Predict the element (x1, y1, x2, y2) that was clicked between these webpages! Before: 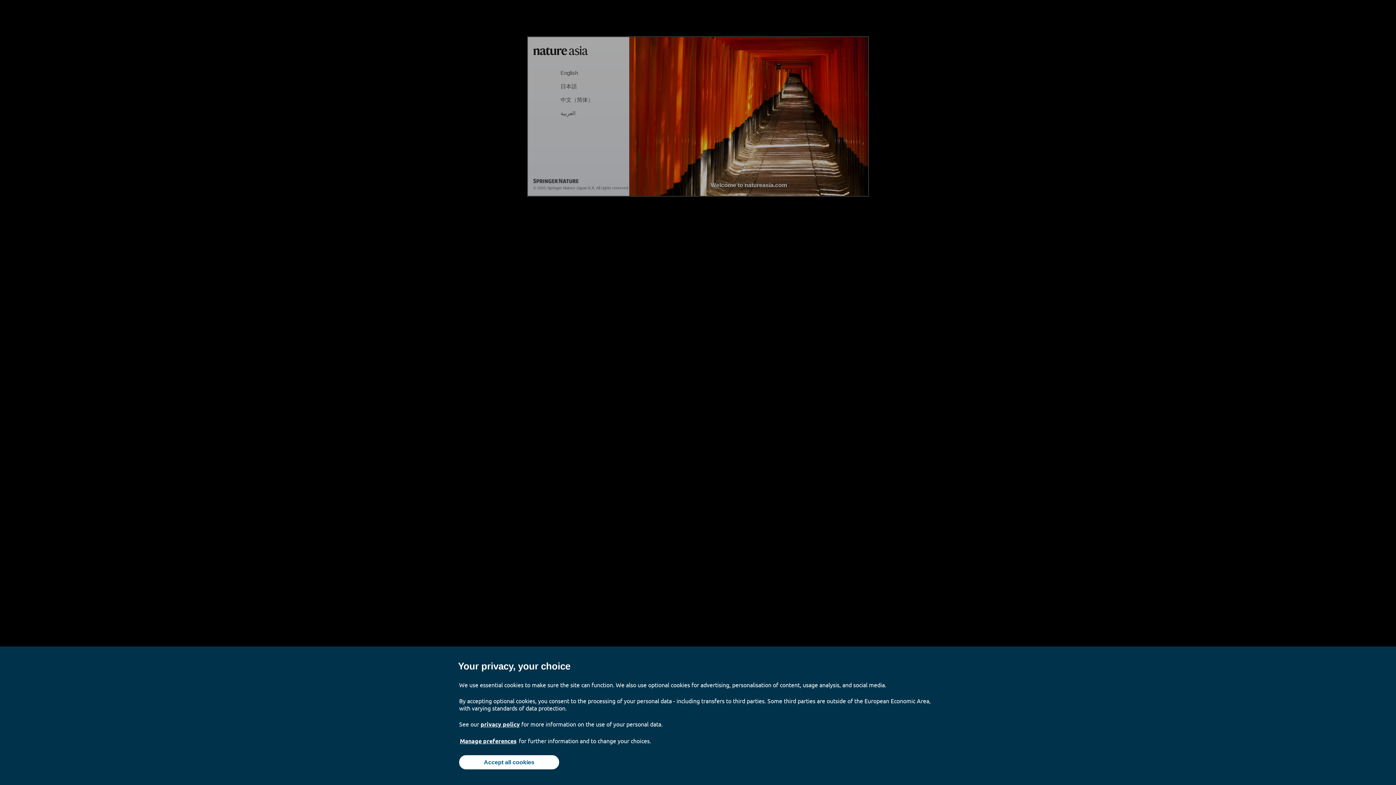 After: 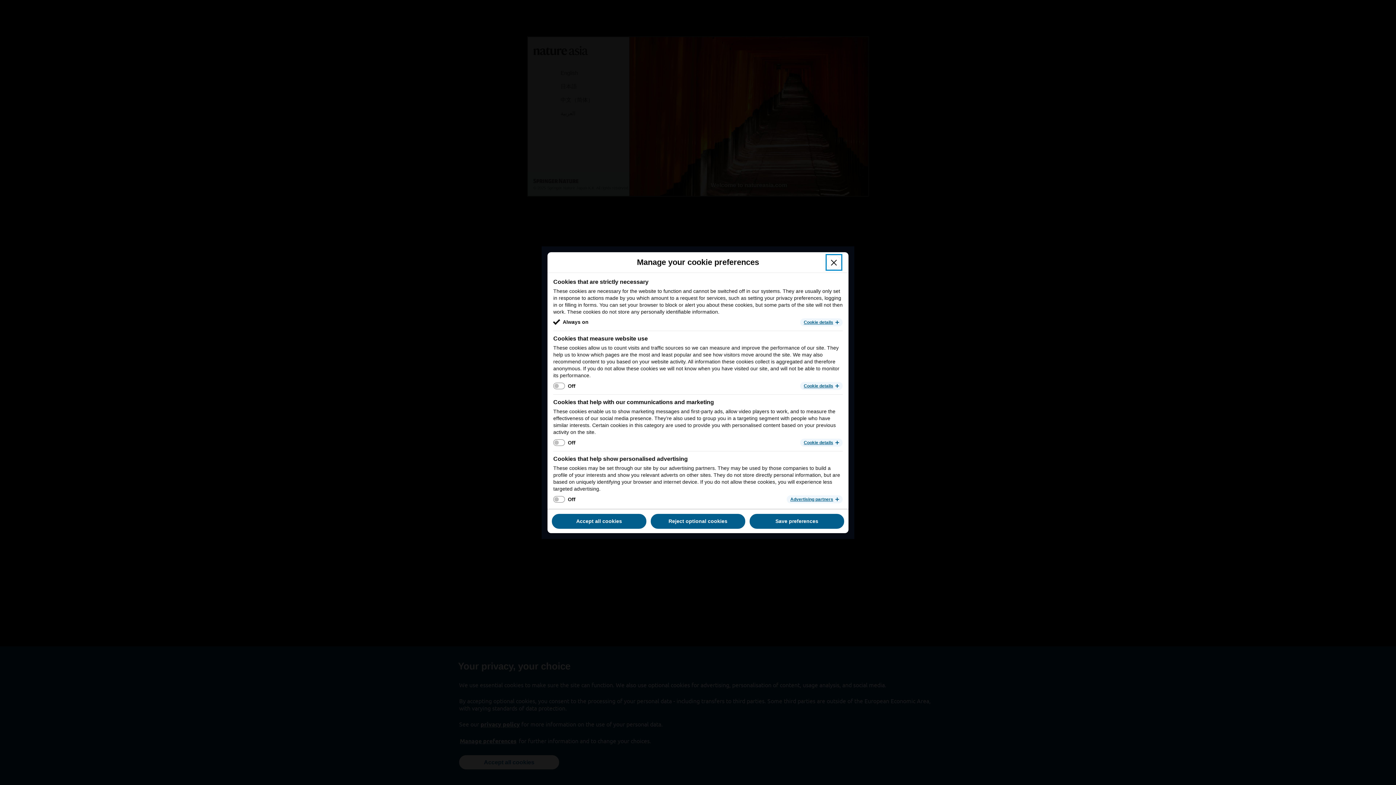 Action: bbox: (459, 737, 517, 745) label: Manage preferences